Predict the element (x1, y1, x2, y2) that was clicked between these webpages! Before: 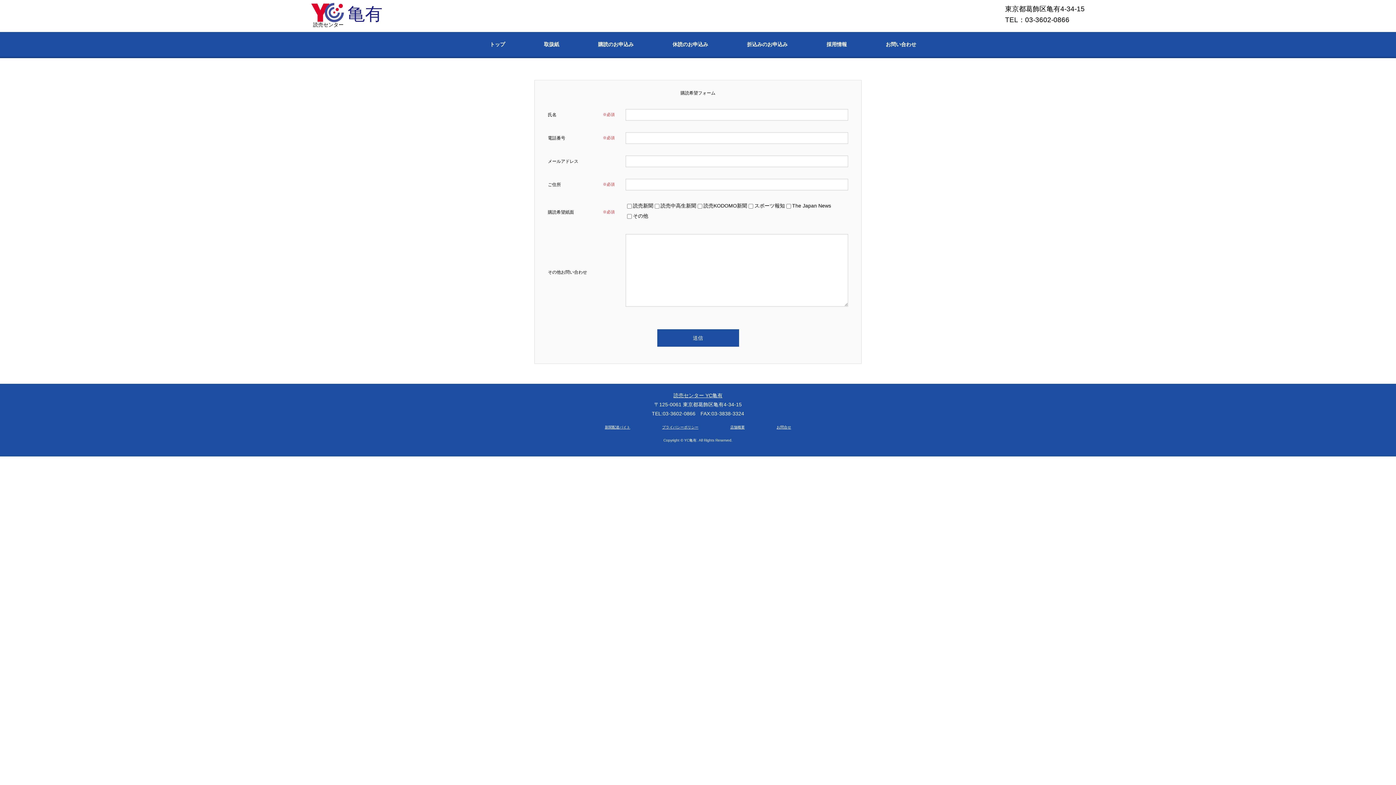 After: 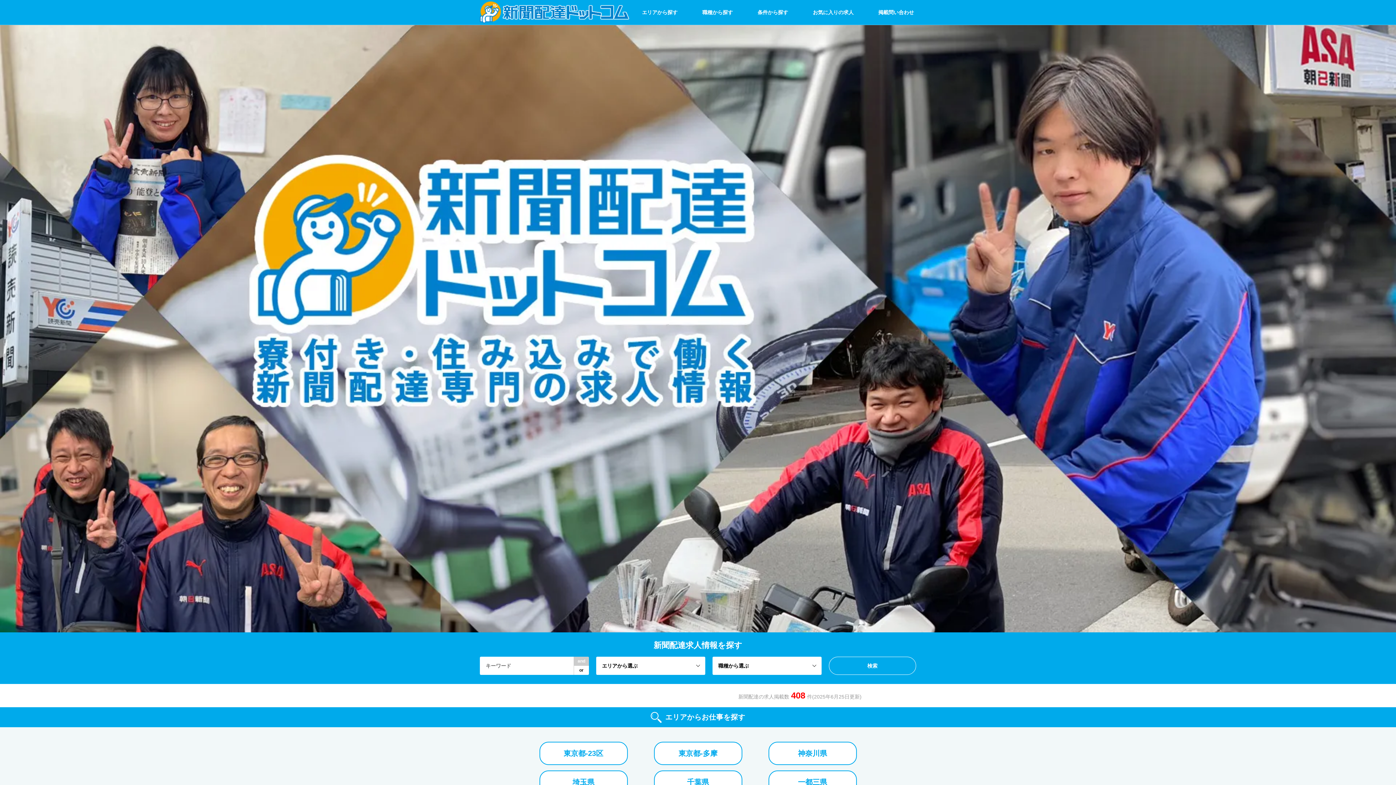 Action: label: 新聞配達バイト bbox: (599, 424, 635, 431)